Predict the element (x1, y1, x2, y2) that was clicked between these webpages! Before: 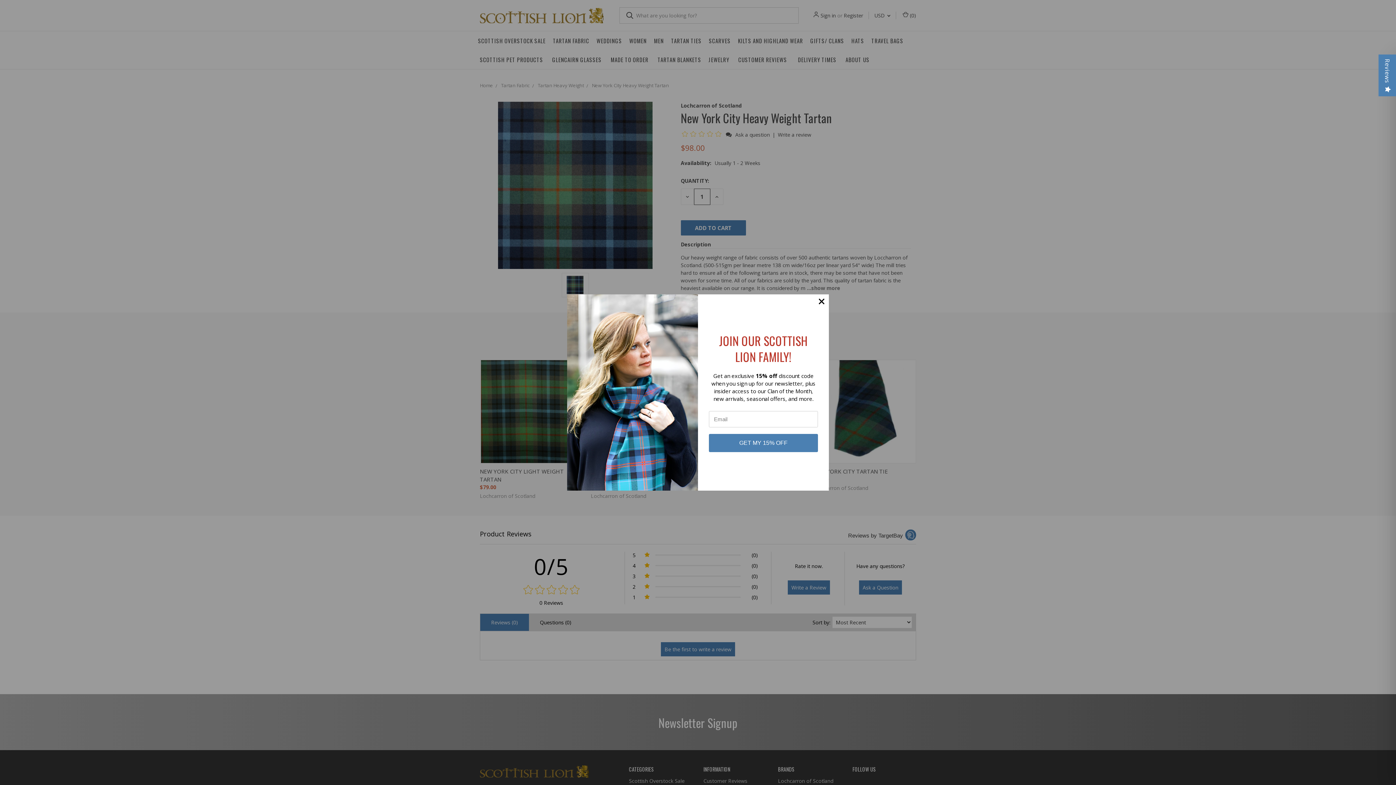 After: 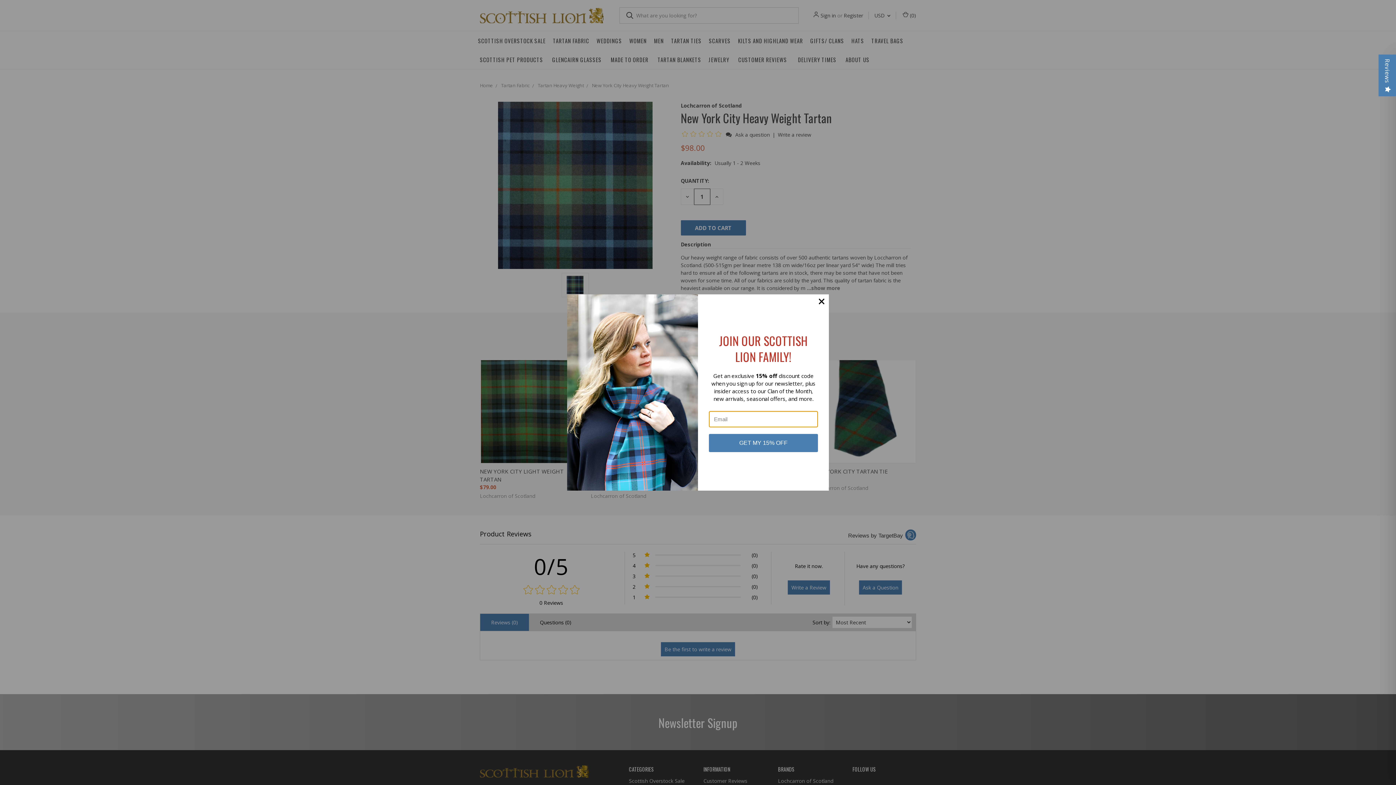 Action: bbox: (709, 434, 818, 452) label: GET MY 15% OFF